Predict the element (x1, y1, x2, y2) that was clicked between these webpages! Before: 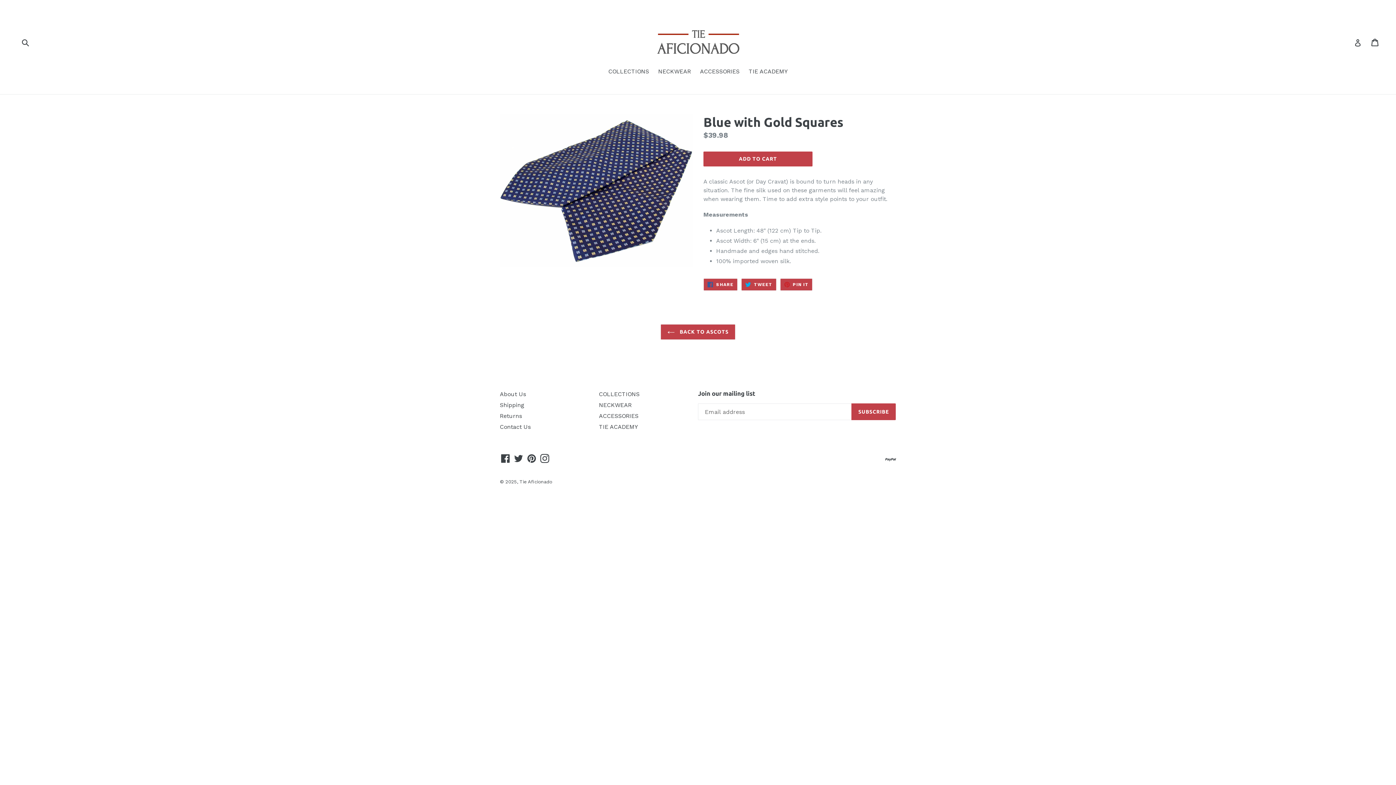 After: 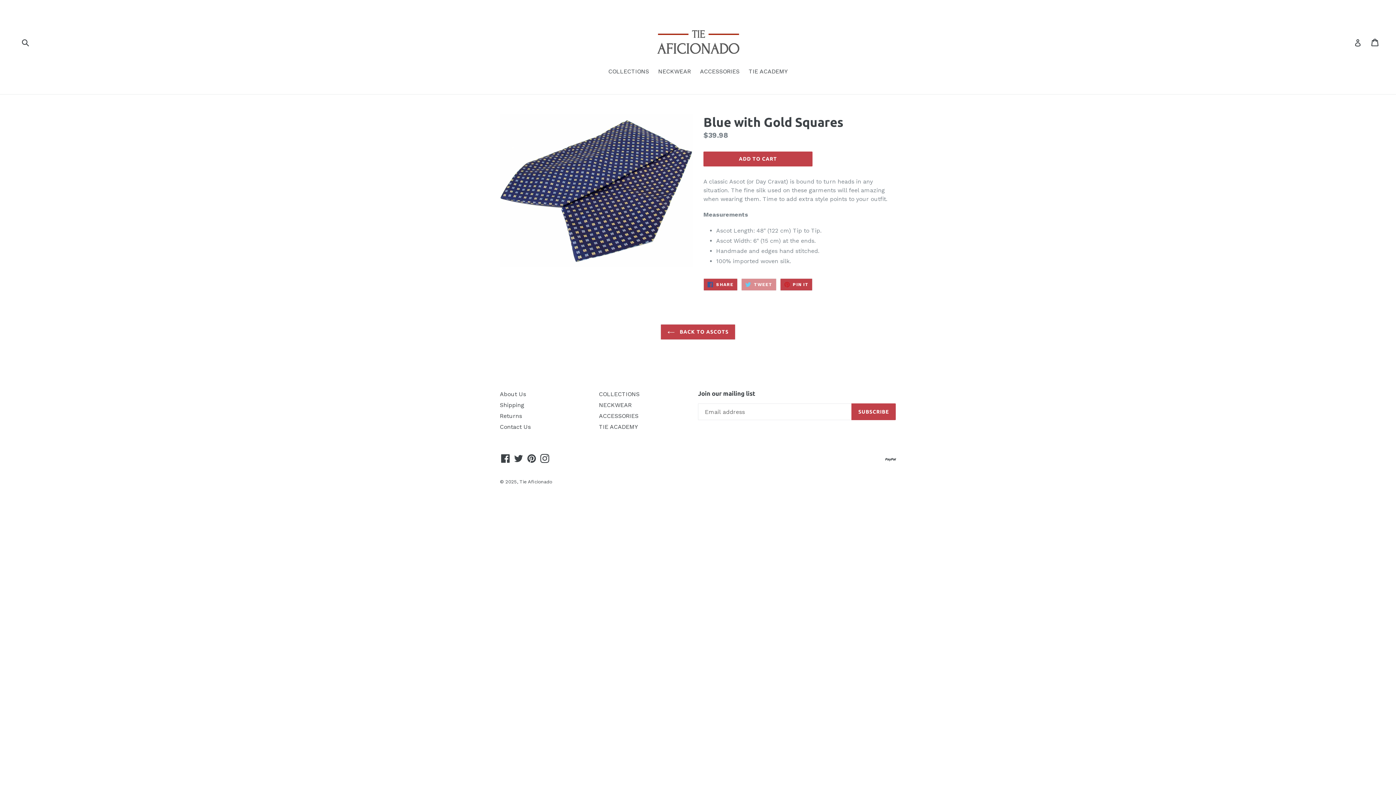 Action: bbox: (741, 278, 776, 290) label:  TWEET
TWEET ON TWITTER